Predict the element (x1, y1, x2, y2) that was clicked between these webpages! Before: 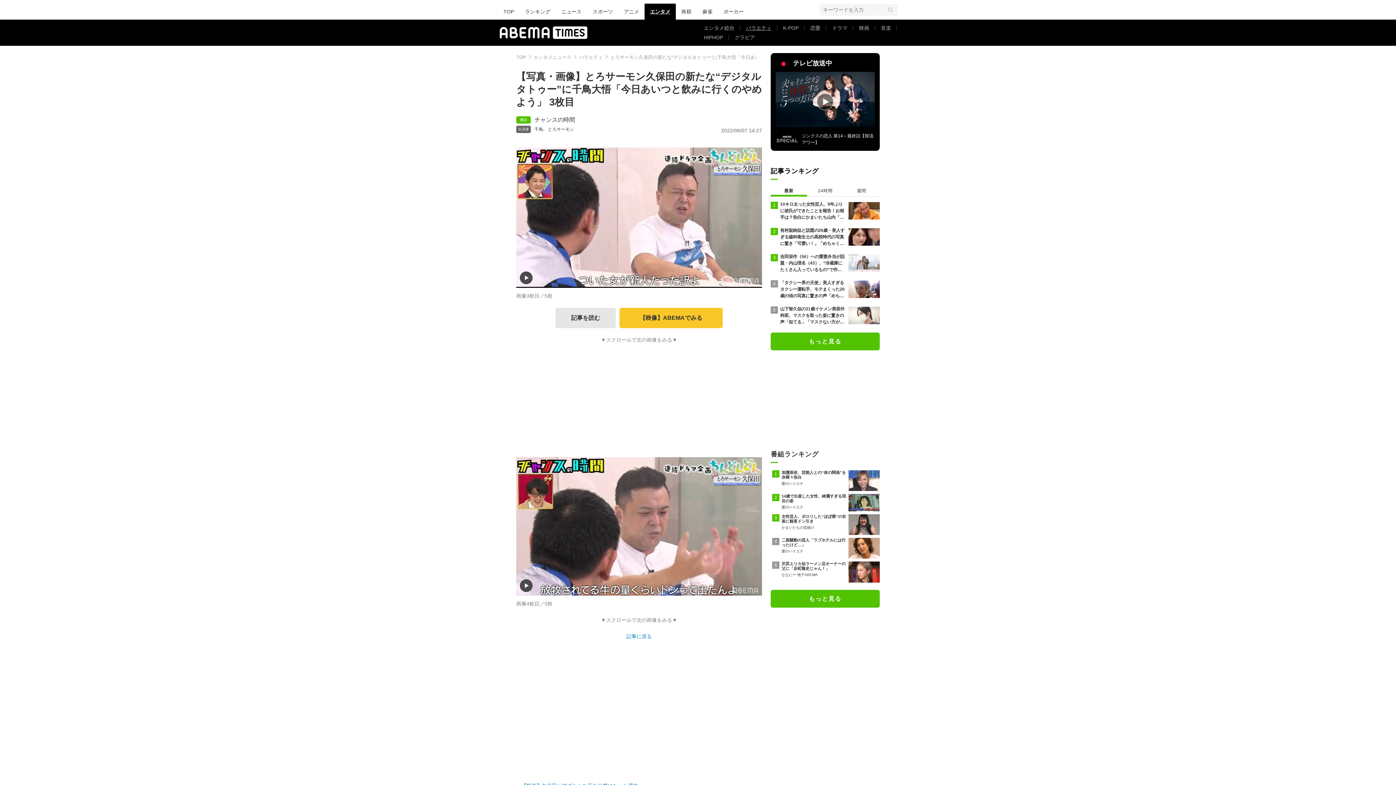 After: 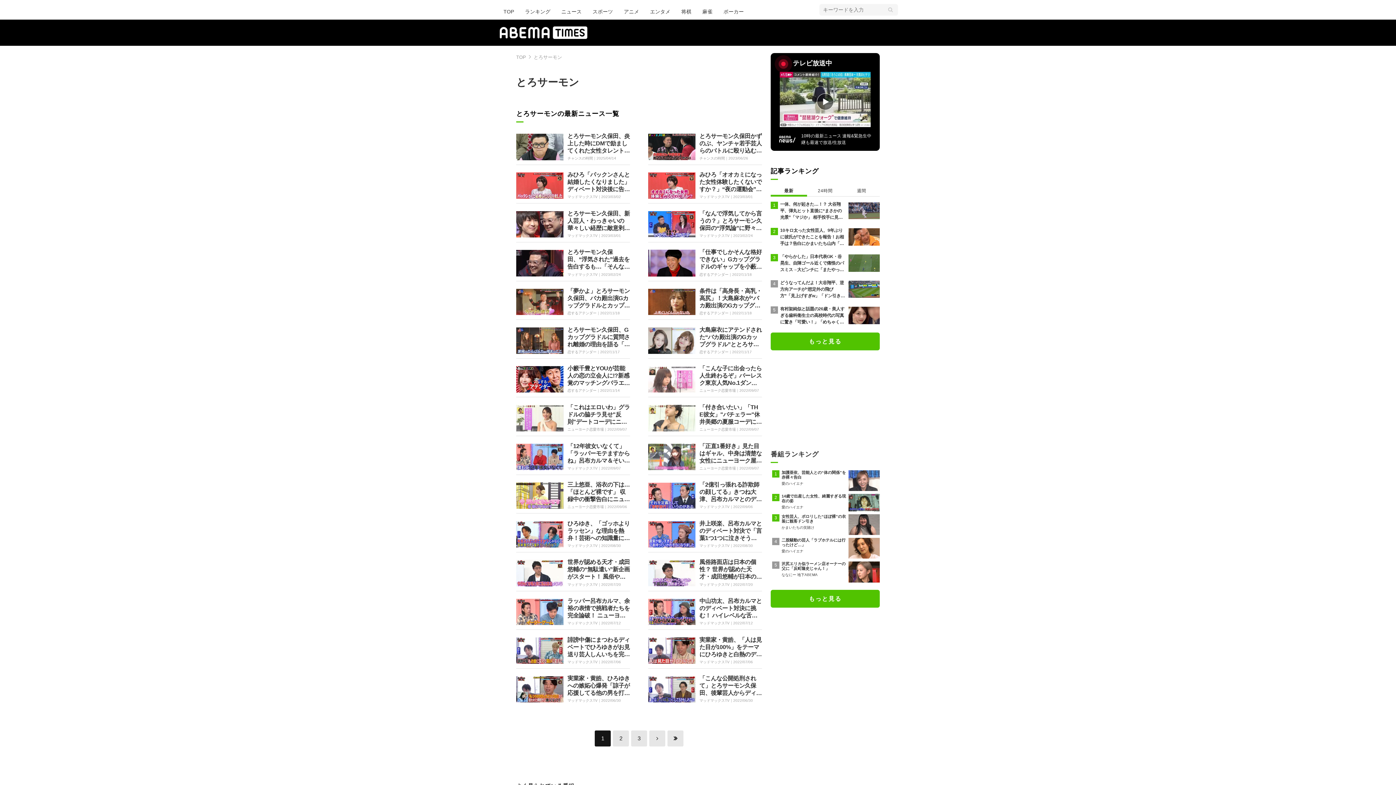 Action: label: とろサーモン bbox: (548, 127, 574, 131)